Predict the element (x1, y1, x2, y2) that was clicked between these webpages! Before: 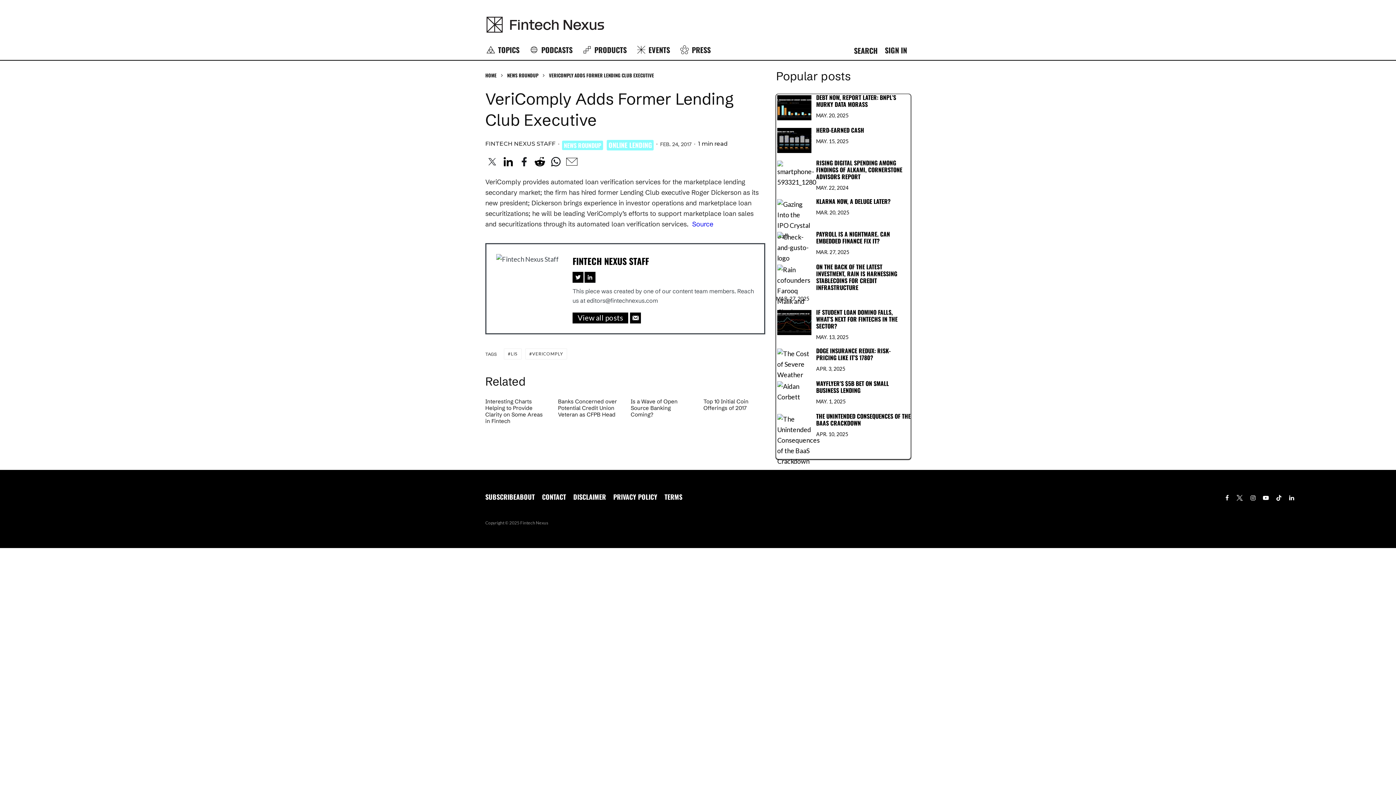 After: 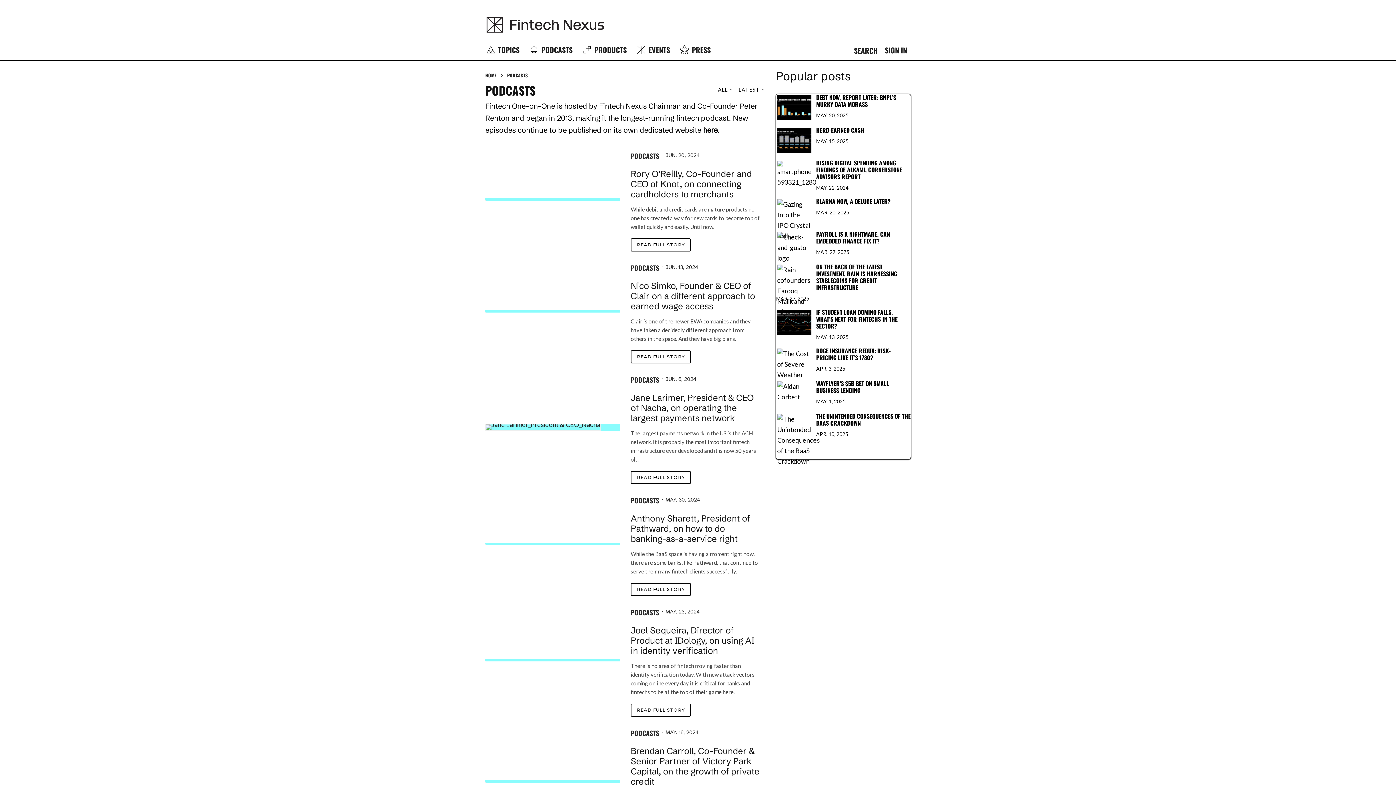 Action: bbox: (523, 38, 576, 60) label: PODCASTS